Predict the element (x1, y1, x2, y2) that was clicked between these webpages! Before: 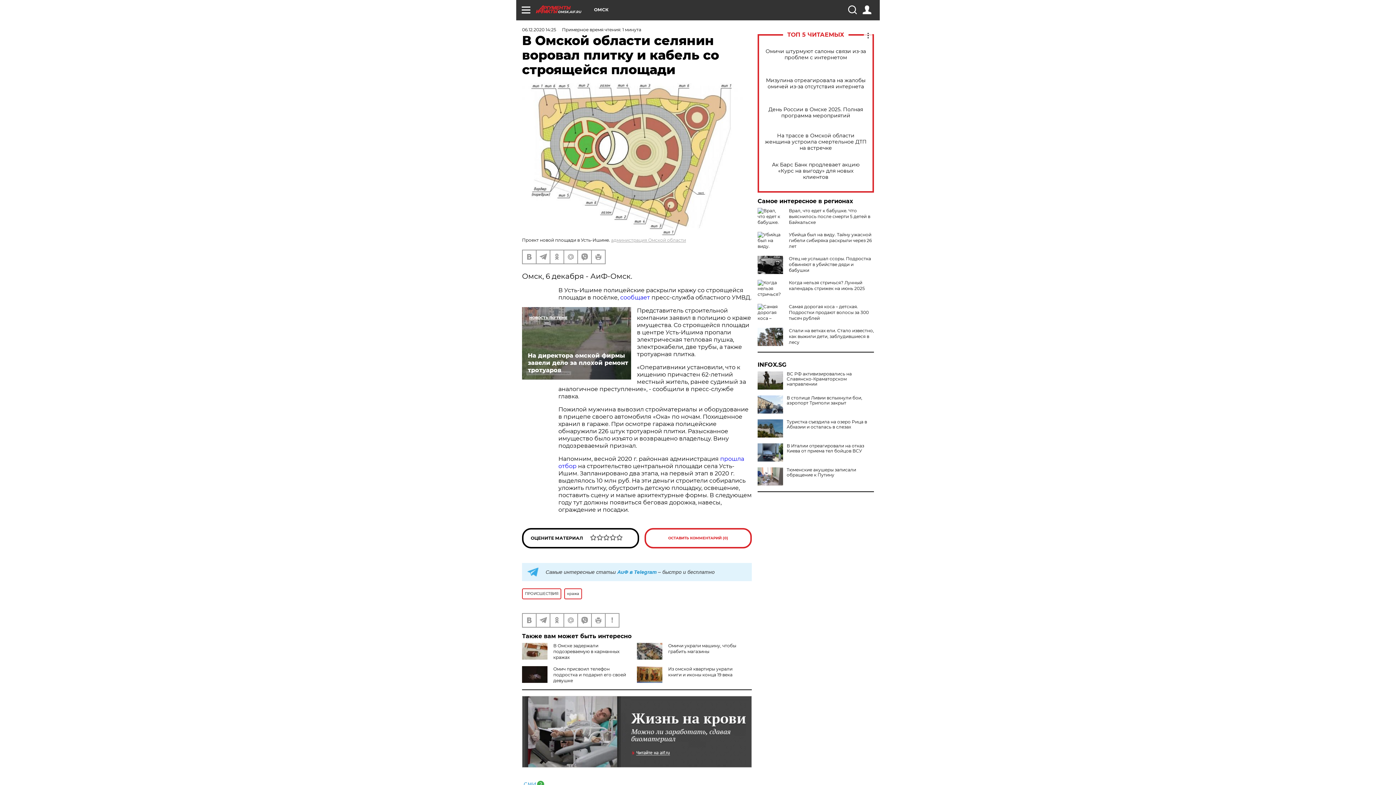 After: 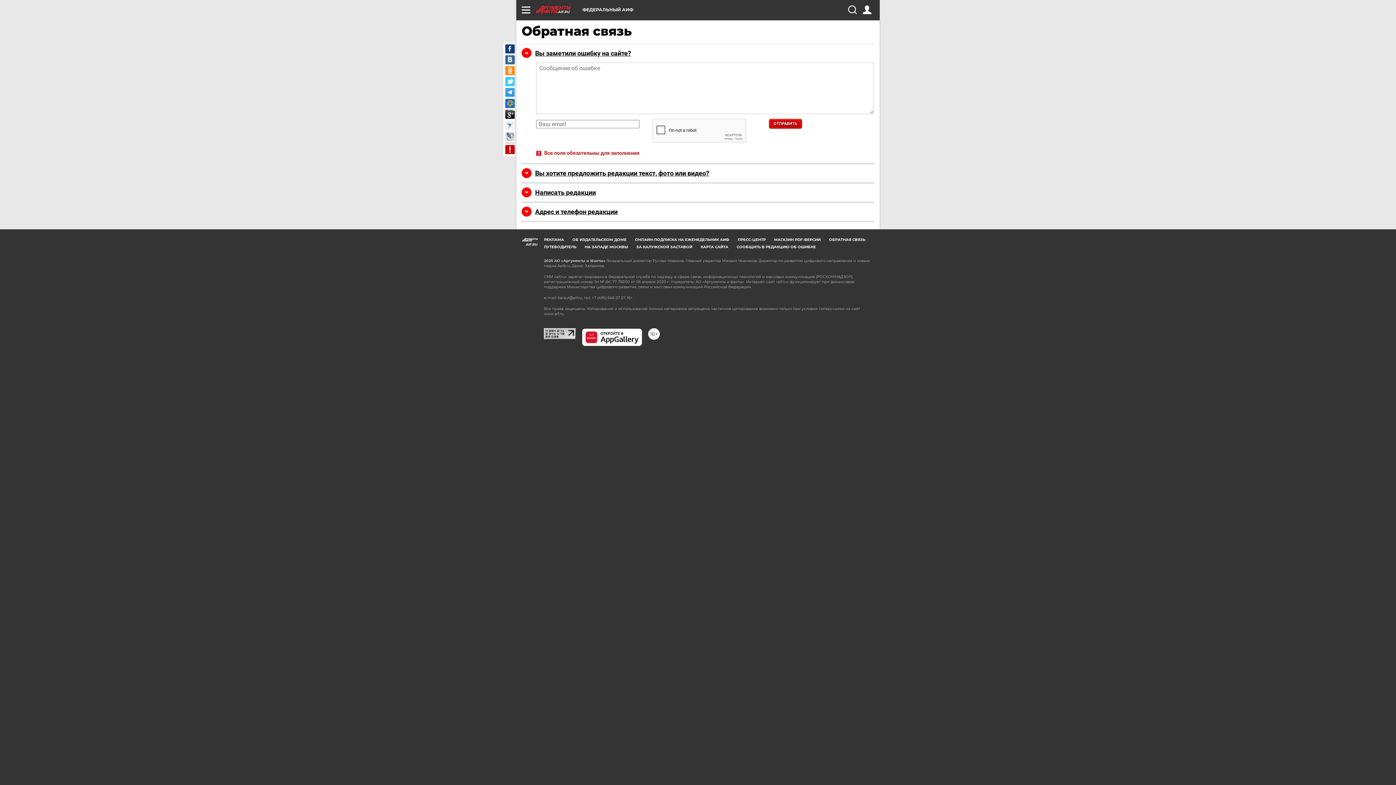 Action: bbox: (605, 614, 618, 627)